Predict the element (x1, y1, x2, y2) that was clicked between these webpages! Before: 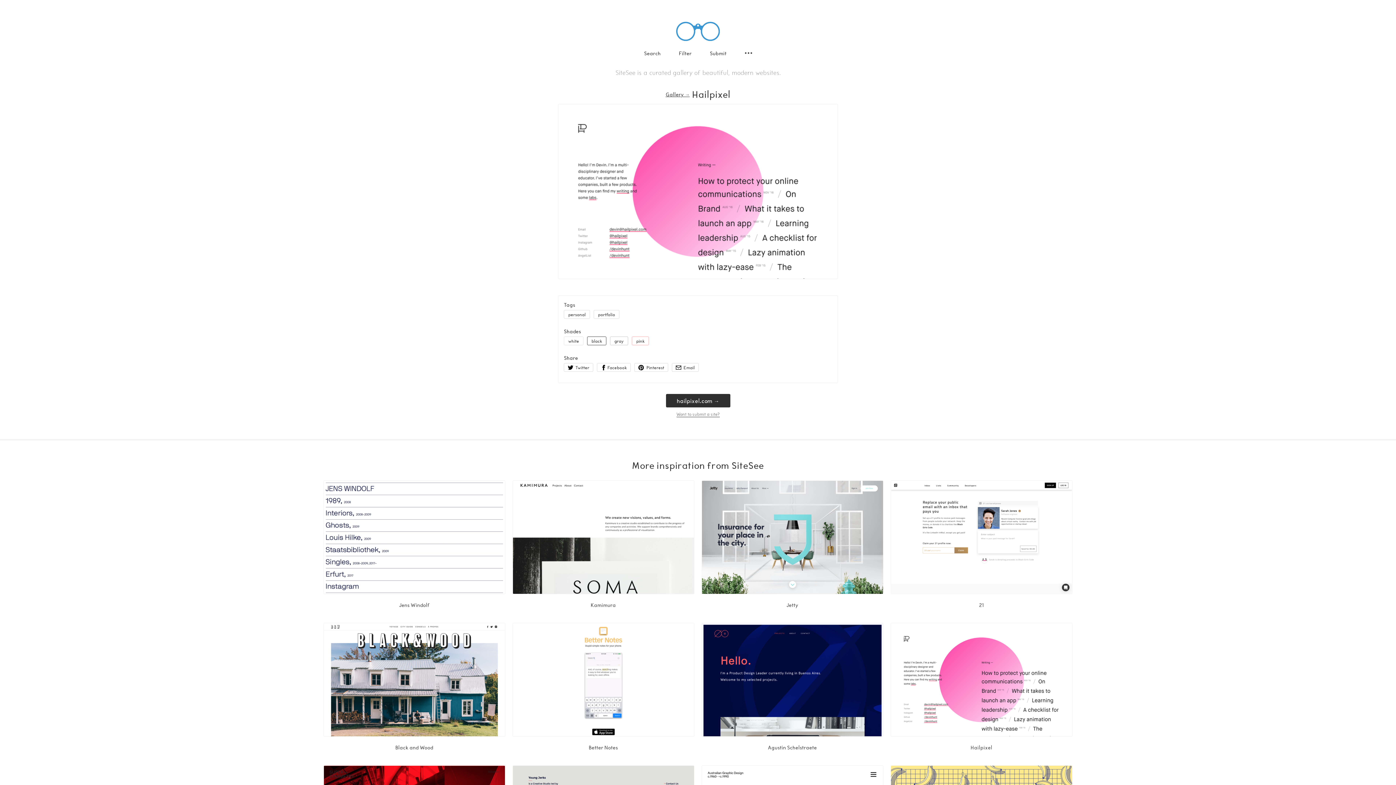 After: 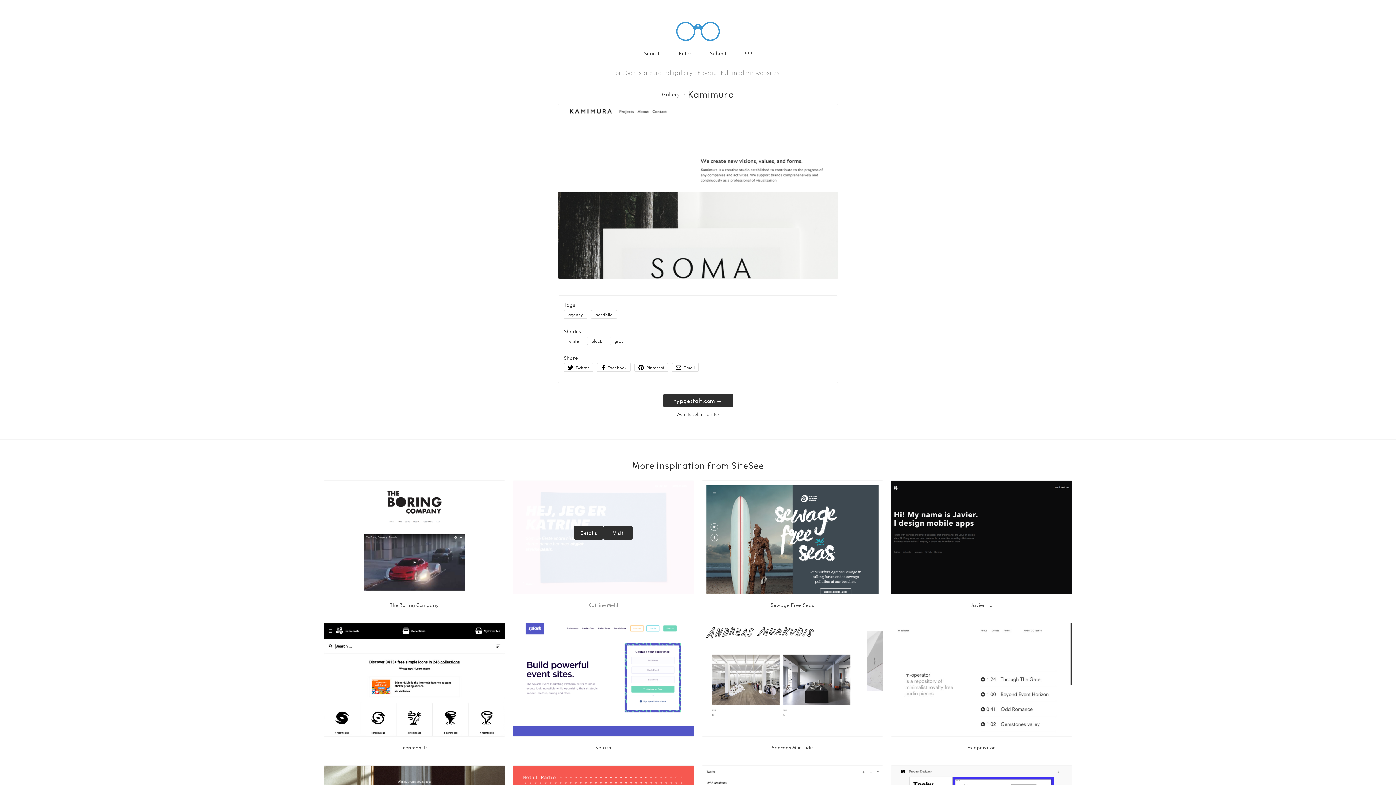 Action: bbox: (512, 601, 694, 608) label: Kamimura